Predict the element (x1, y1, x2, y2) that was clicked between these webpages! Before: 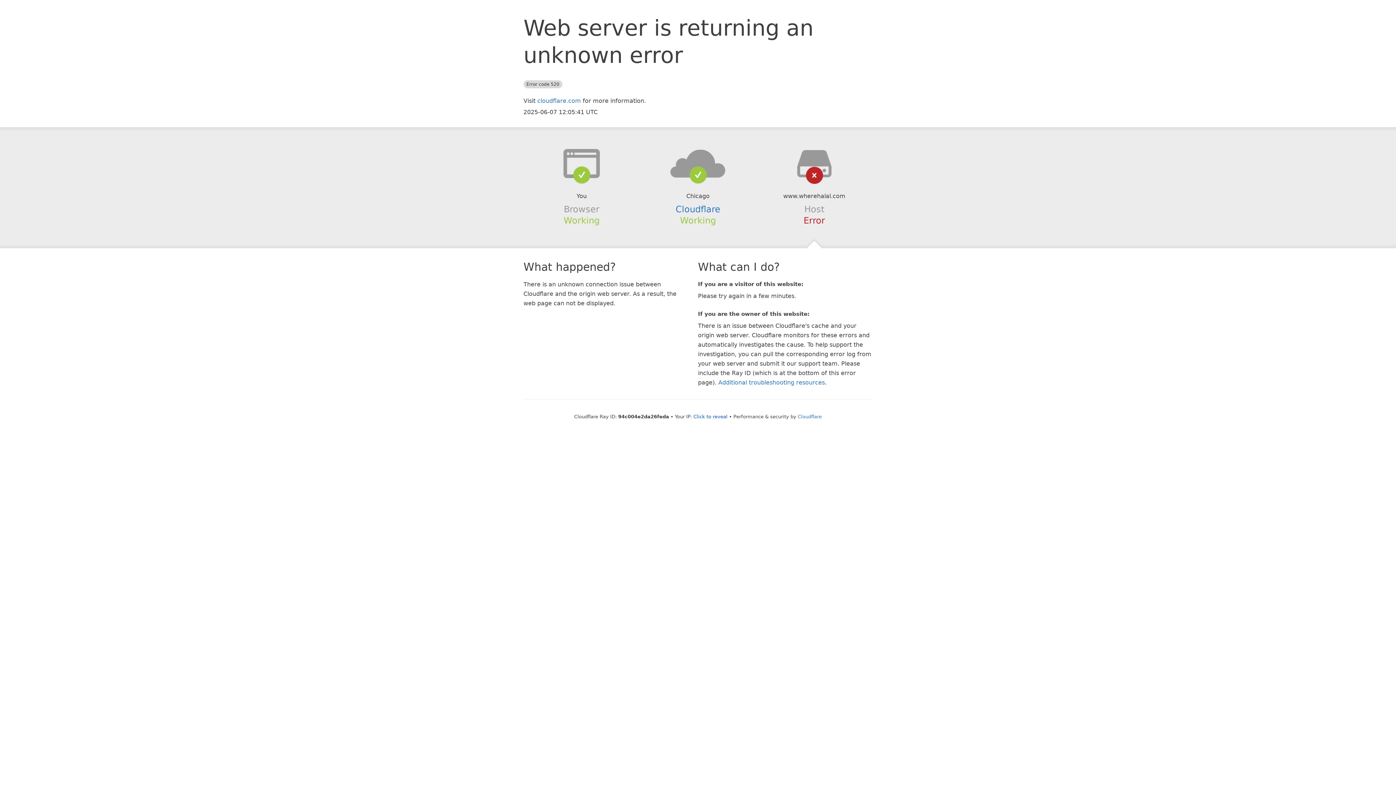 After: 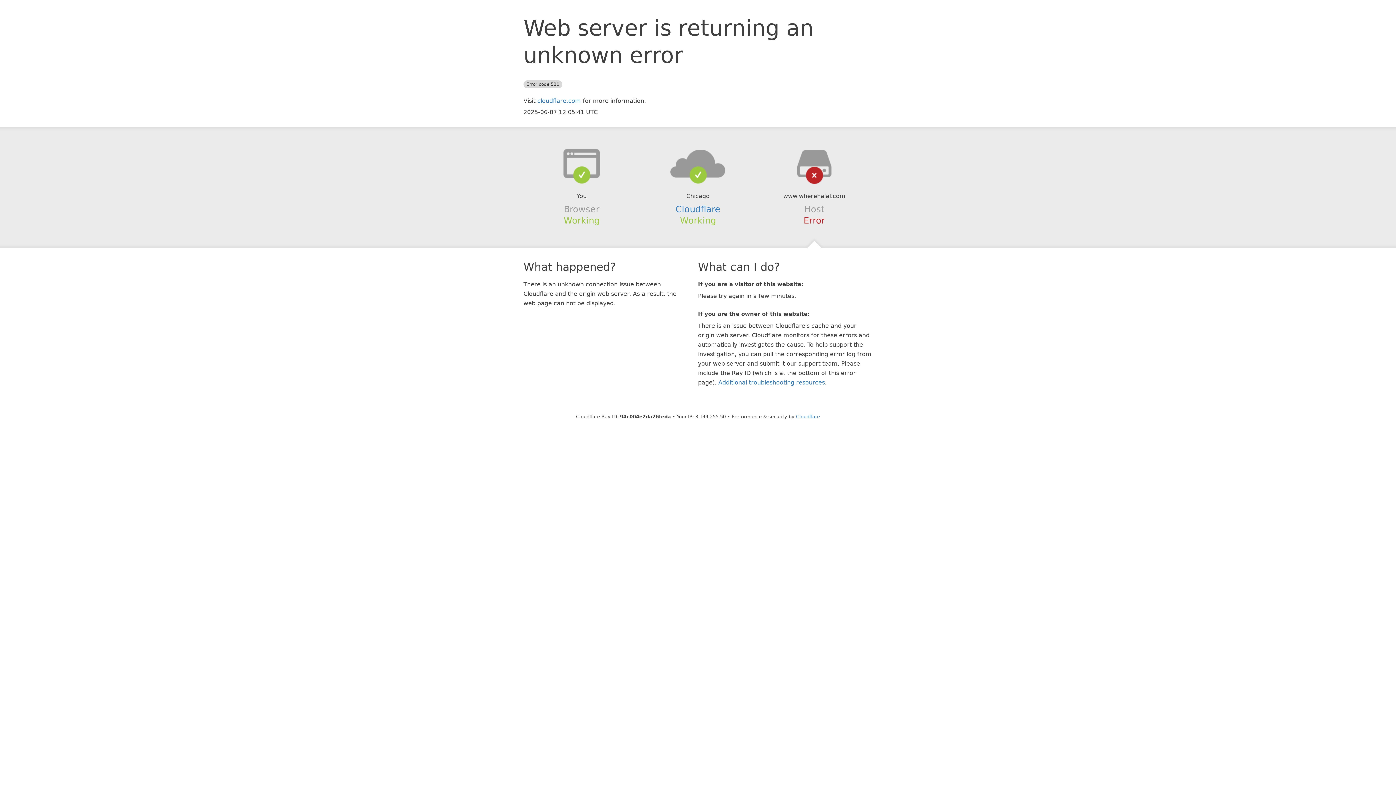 Action: bbox: (693, 414, 727, 419) label: Click to reveal